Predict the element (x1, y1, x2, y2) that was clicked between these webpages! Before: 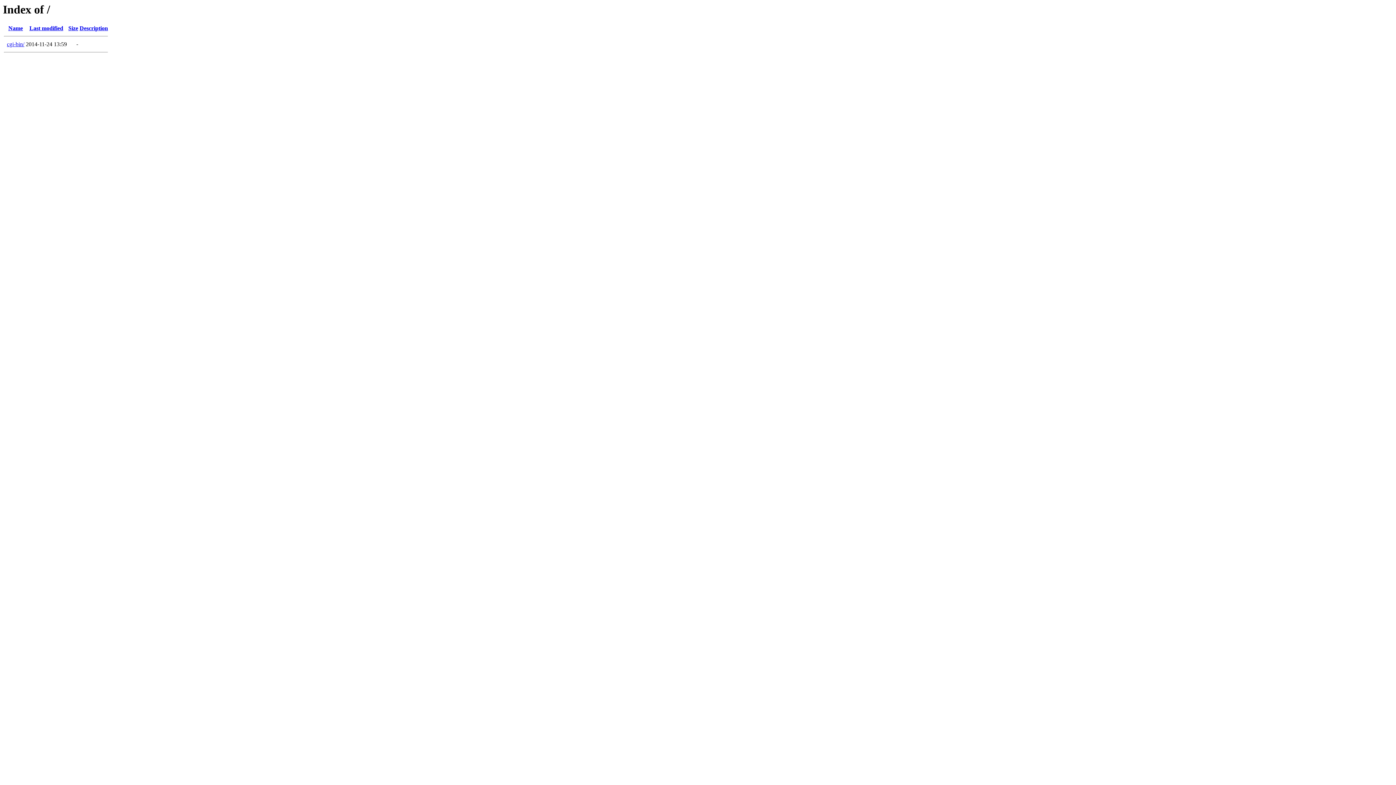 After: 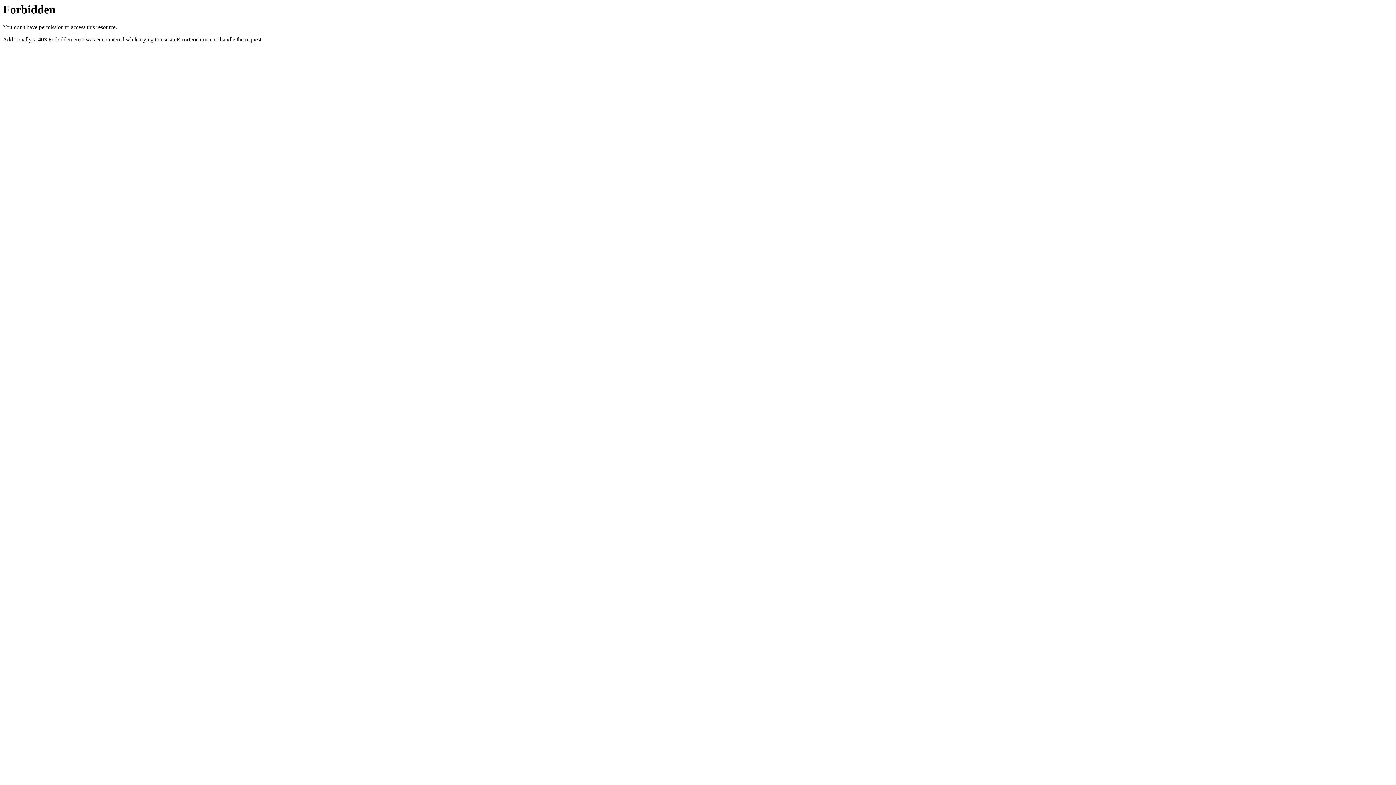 Action: label: cgi-bin/ bbox: (6, 41, 24, 47)